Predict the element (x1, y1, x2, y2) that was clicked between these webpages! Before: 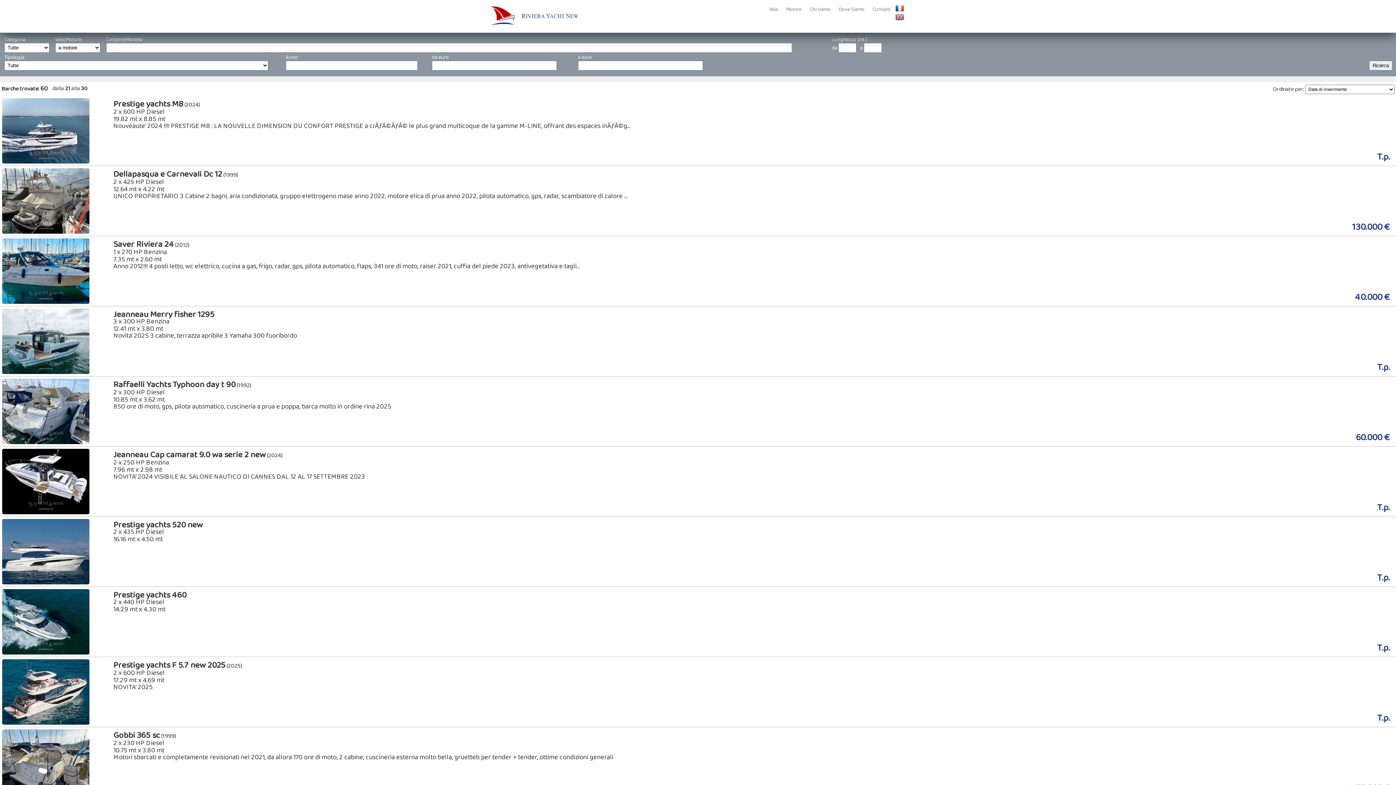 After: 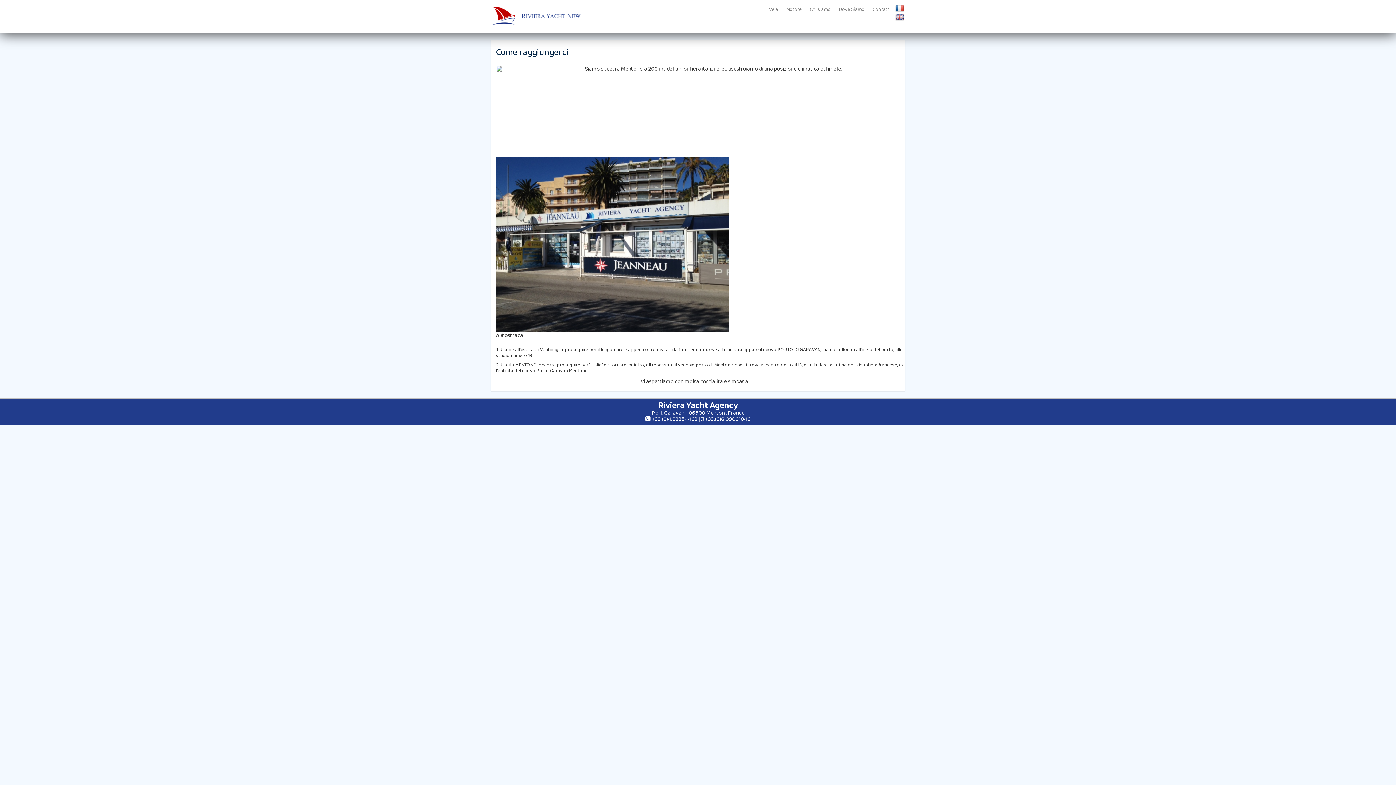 Action: label: Dove Siamo bbox: (835, 4, 868, 14)